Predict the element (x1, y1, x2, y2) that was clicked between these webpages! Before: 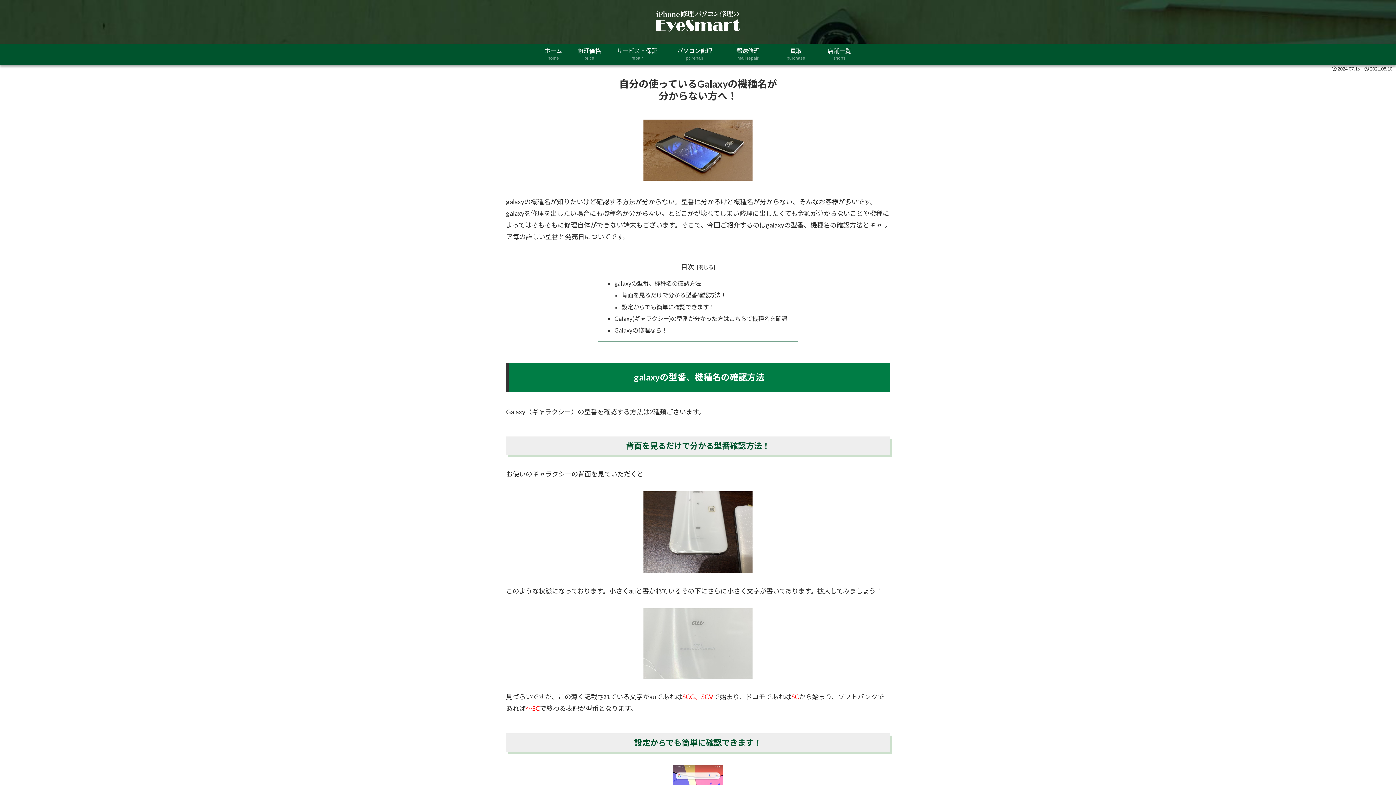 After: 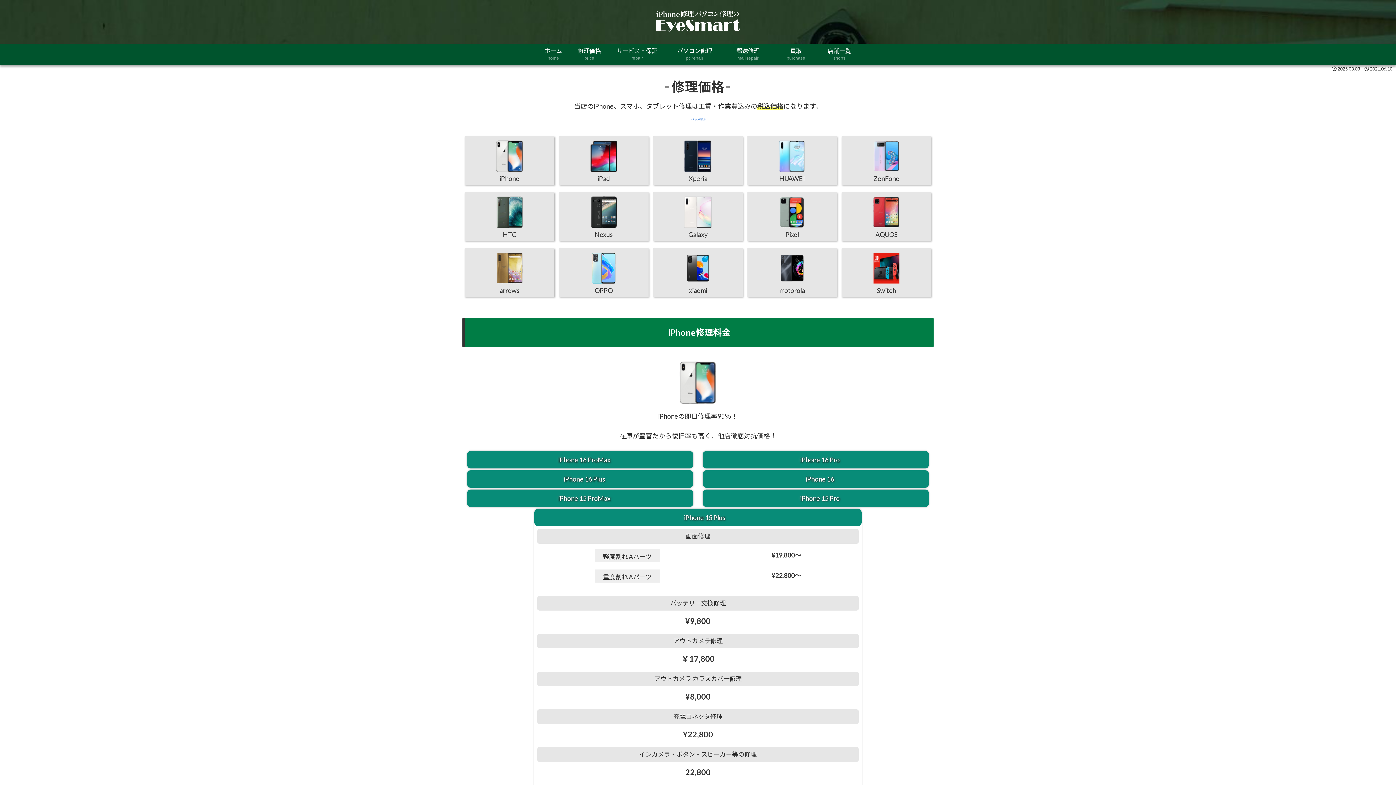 Action: bbox: (570, 43, 608, 65) label: 修理価格
price